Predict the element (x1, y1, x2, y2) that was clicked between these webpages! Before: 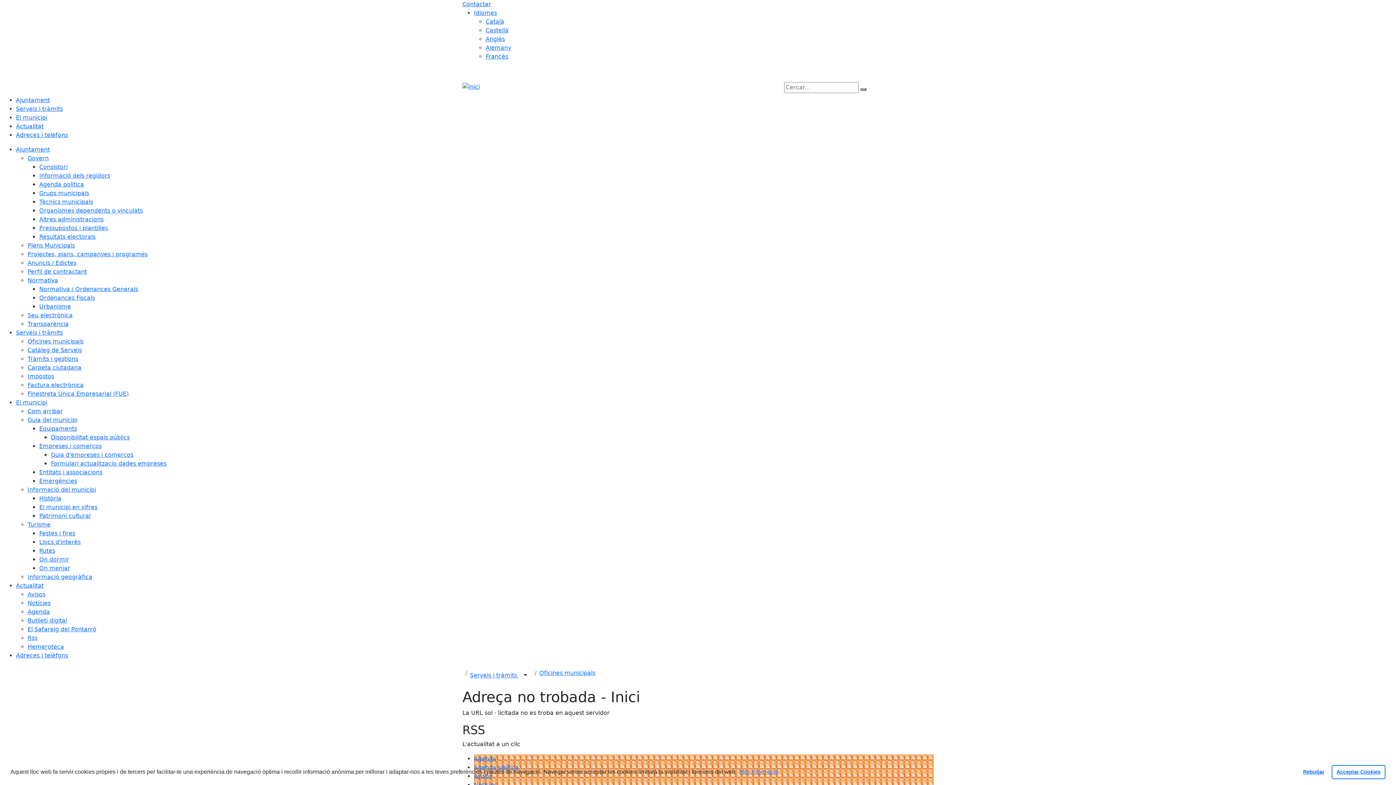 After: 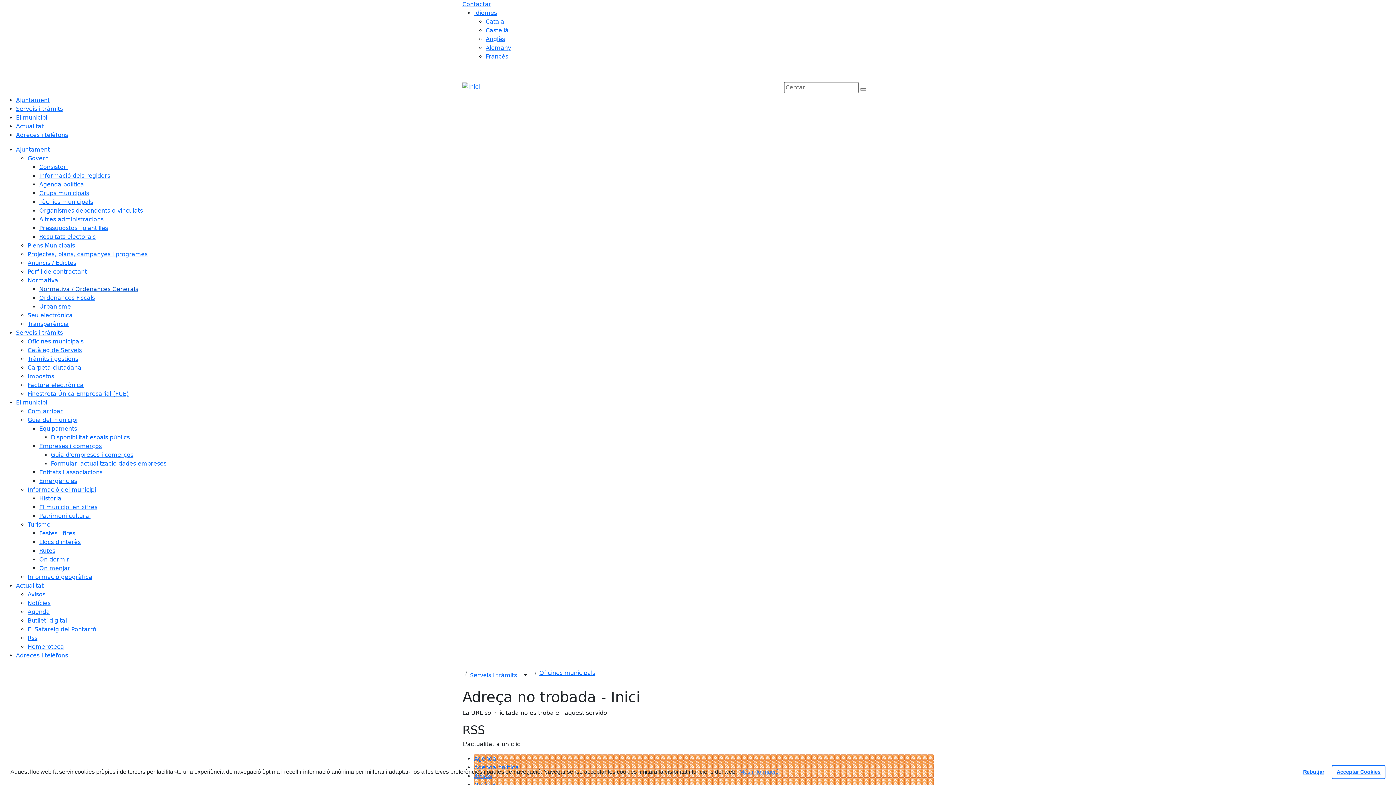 Action: bbox: (39, 285, 138, 292) label: Normativa / Ordenances Generals